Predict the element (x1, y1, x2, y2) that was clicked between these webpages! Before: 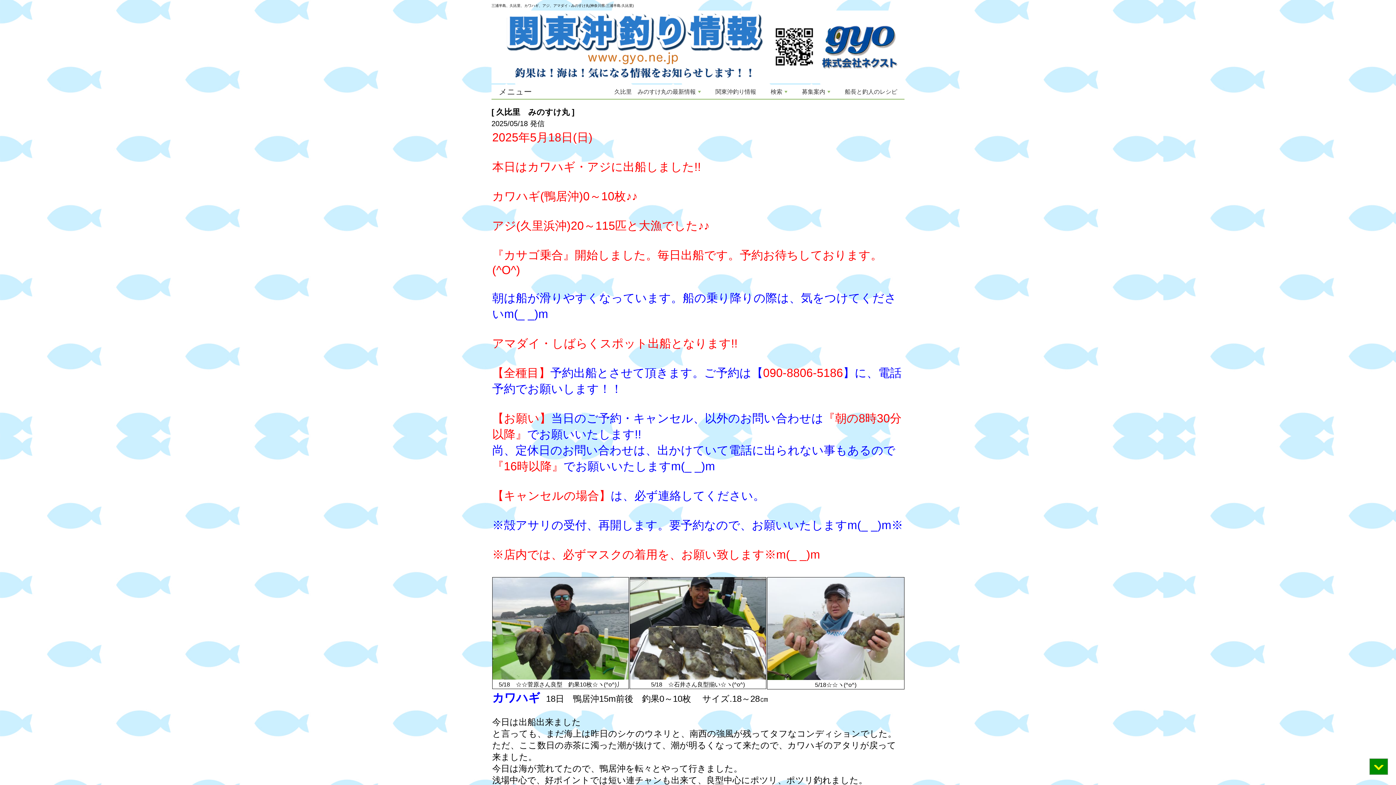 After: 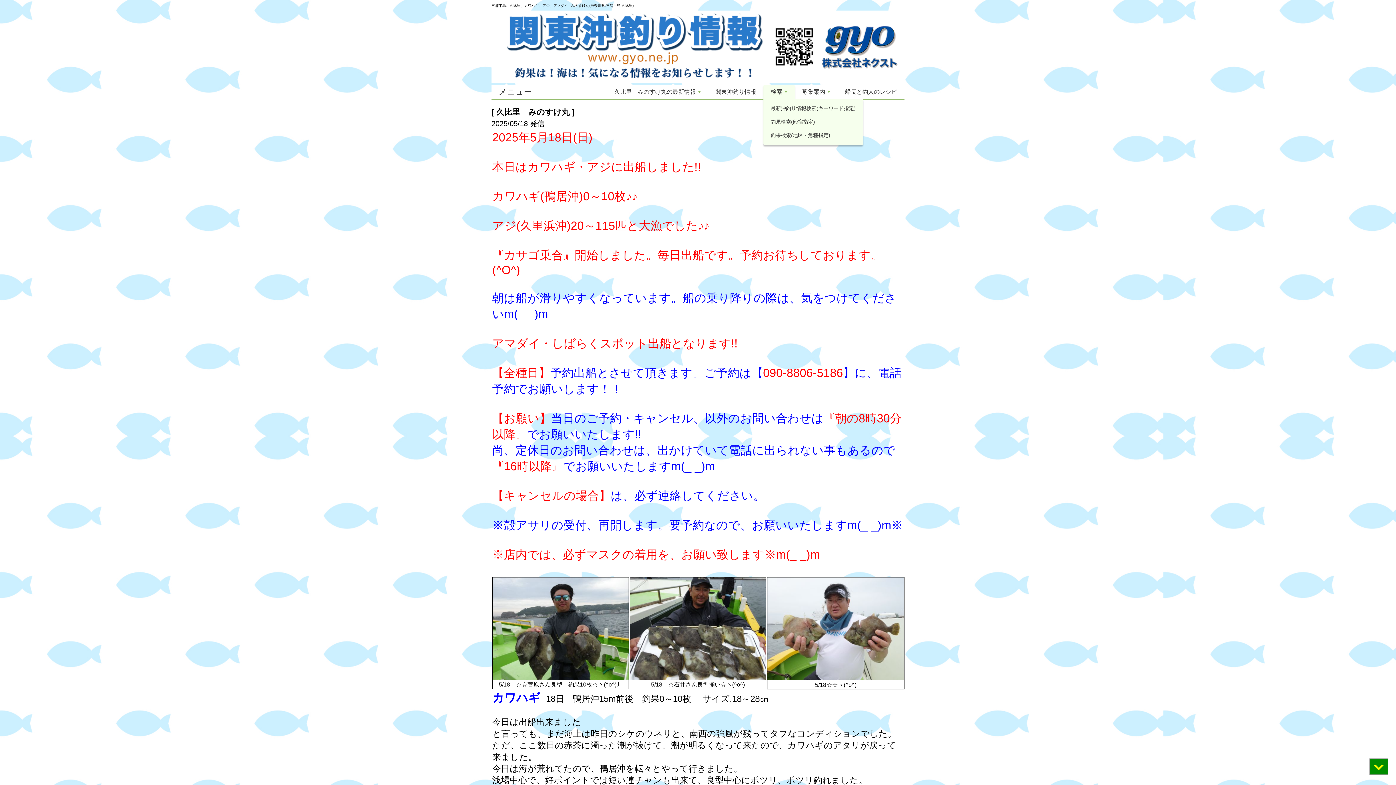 Action: label: 検索 bbox: (763, 84, 794, 99)